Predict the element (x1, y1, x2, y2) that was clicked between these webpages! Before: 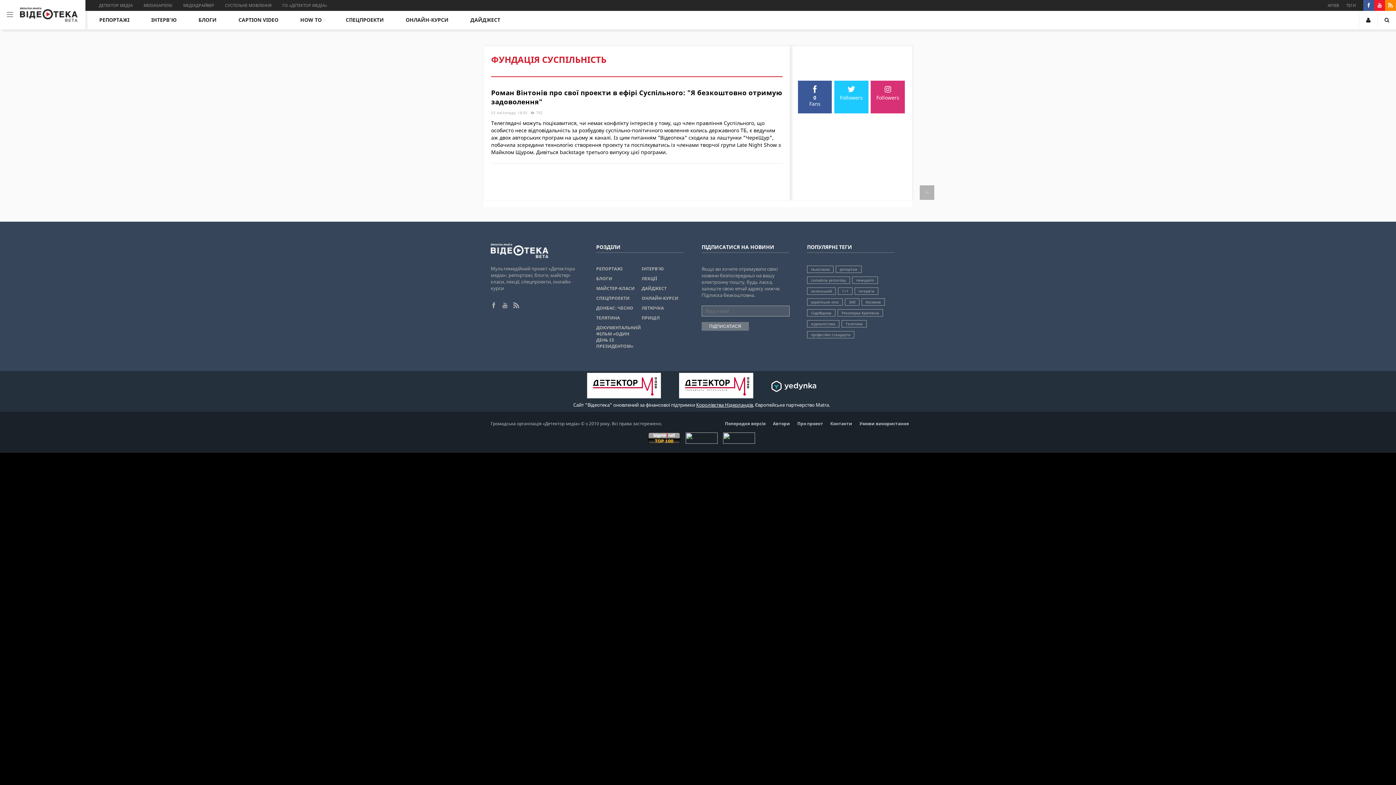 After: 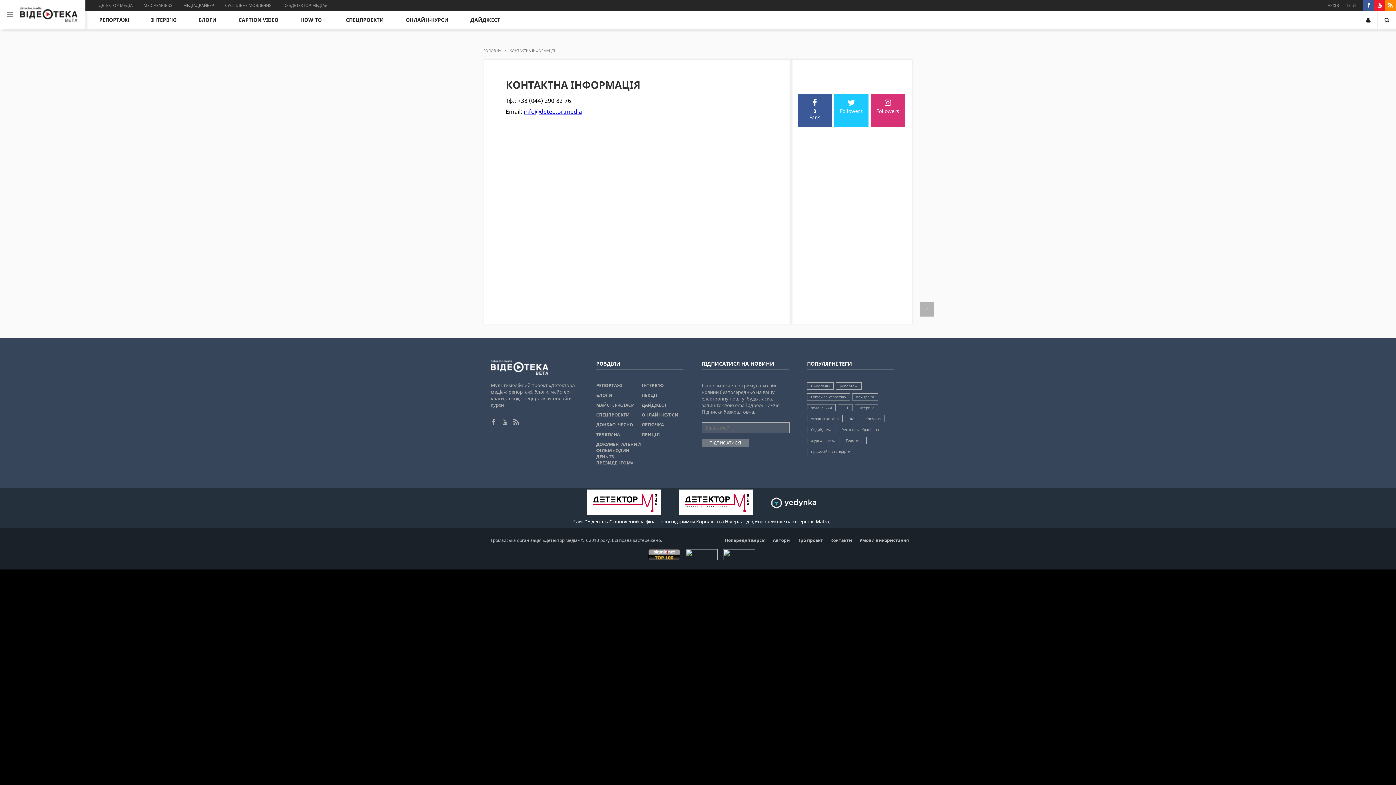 Action: label: Контакти bbox: (826, 420, 856, 426)